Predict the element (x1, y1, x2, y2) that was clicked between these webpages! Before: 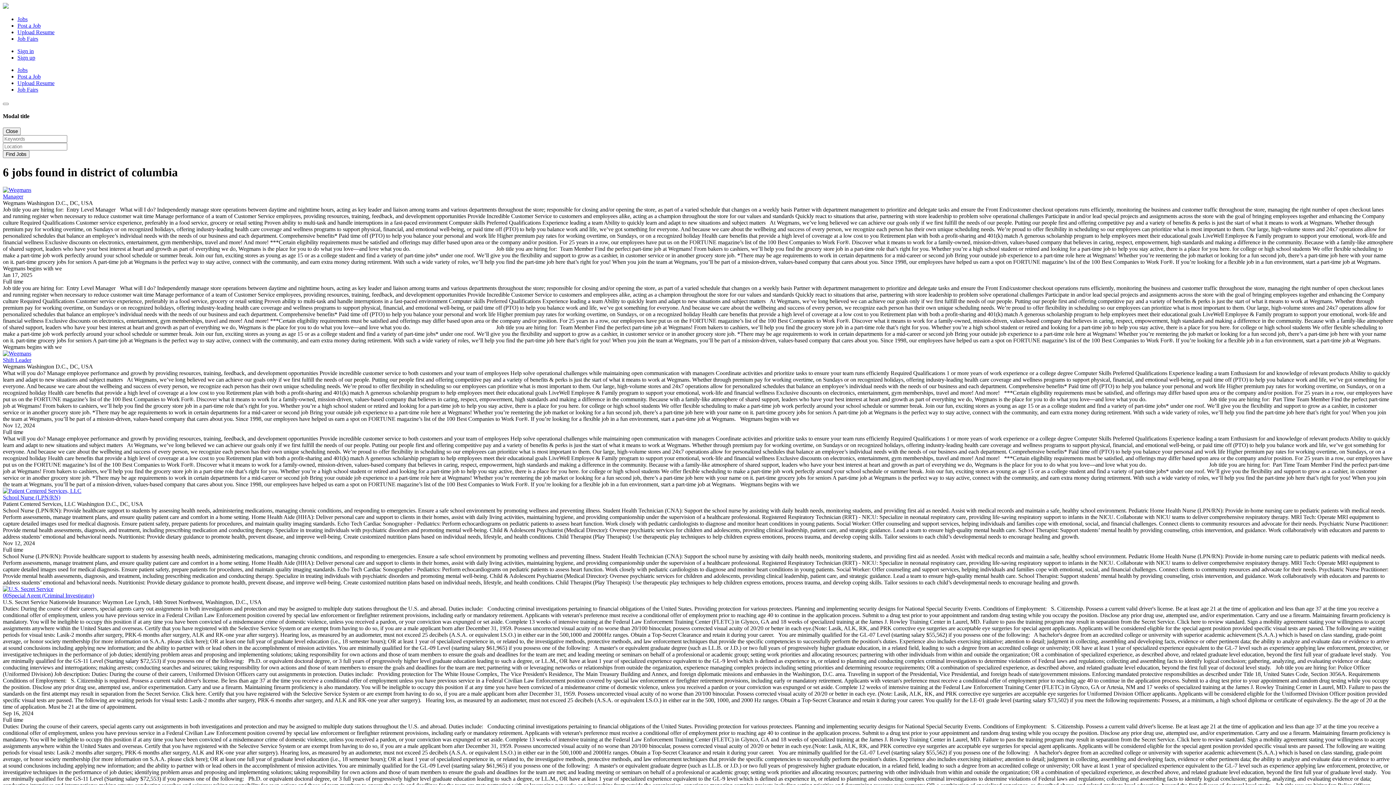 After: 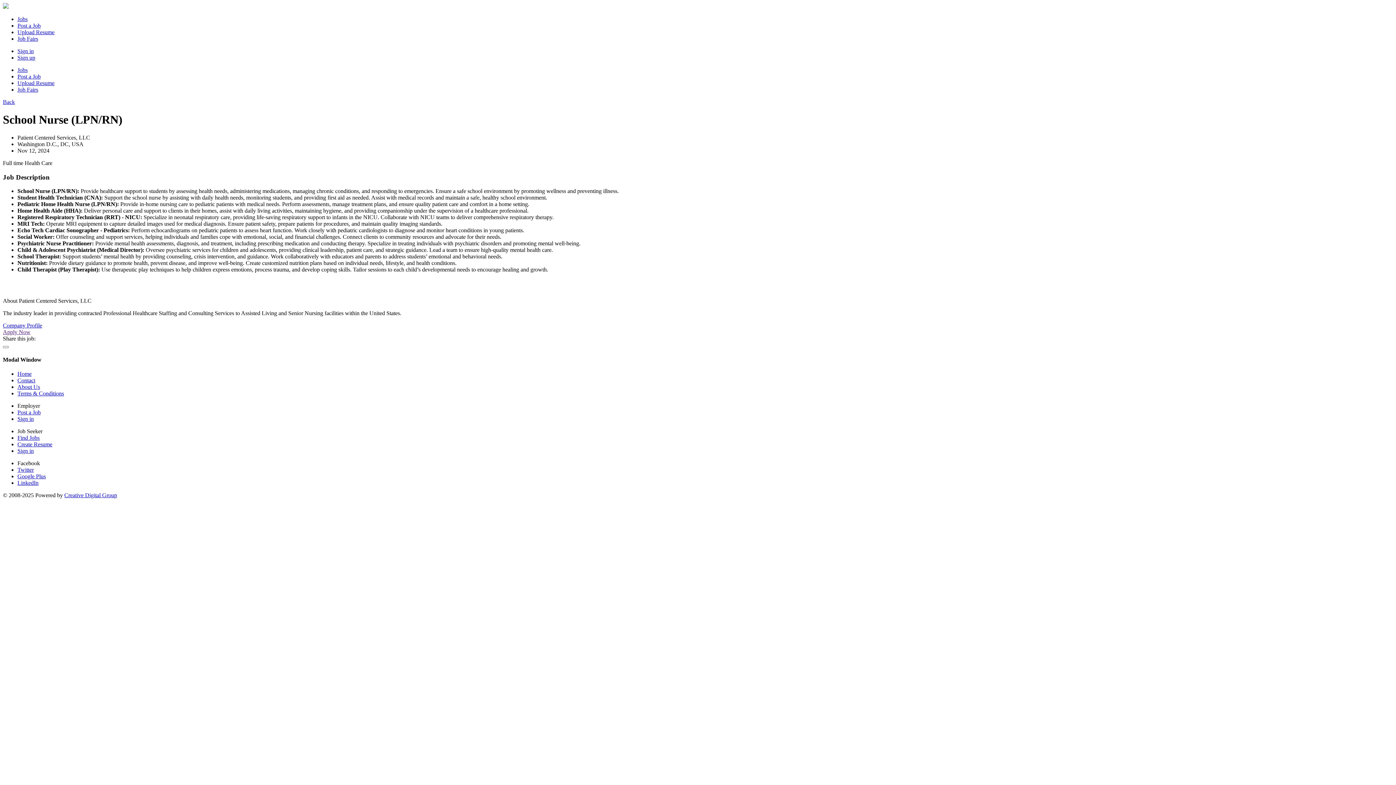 Action: bbox: (2, 488, 81, 494)